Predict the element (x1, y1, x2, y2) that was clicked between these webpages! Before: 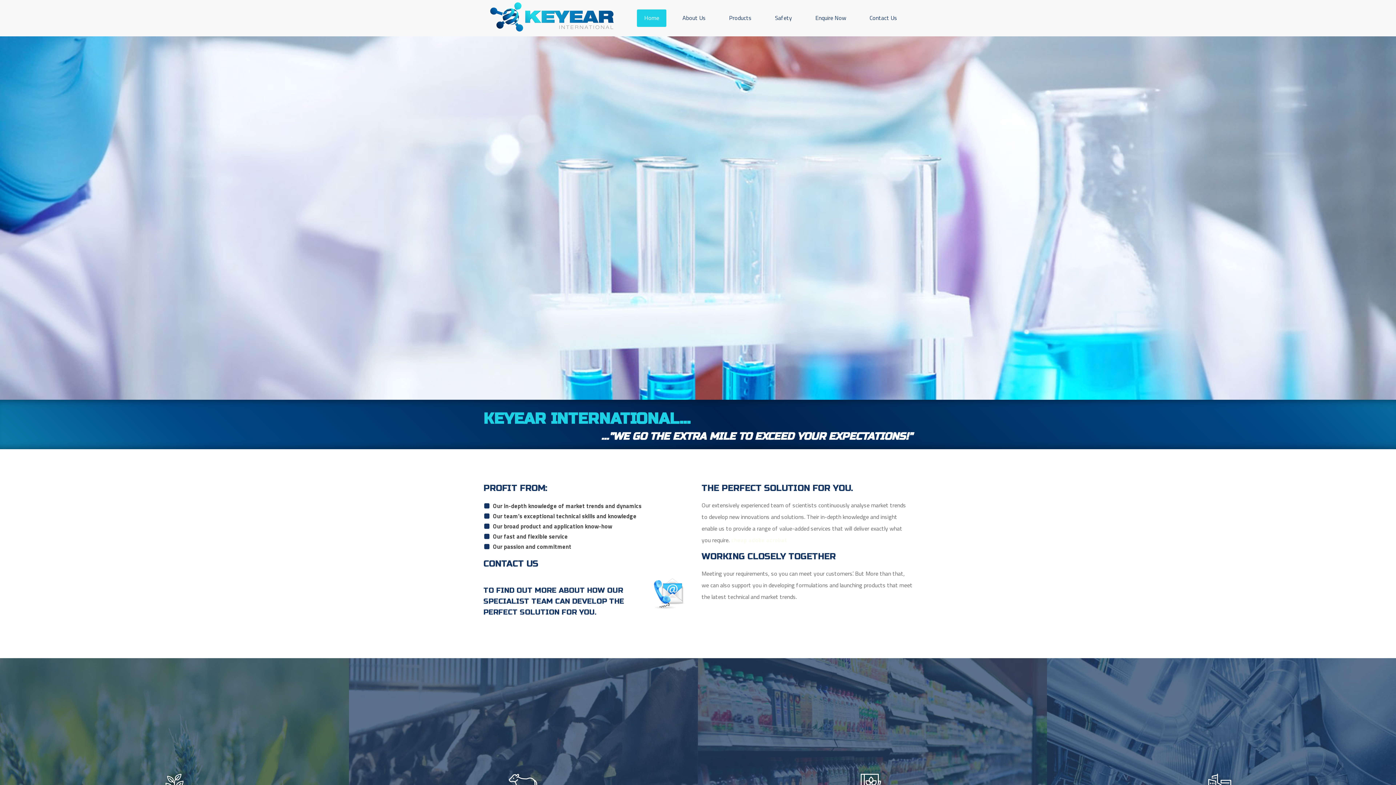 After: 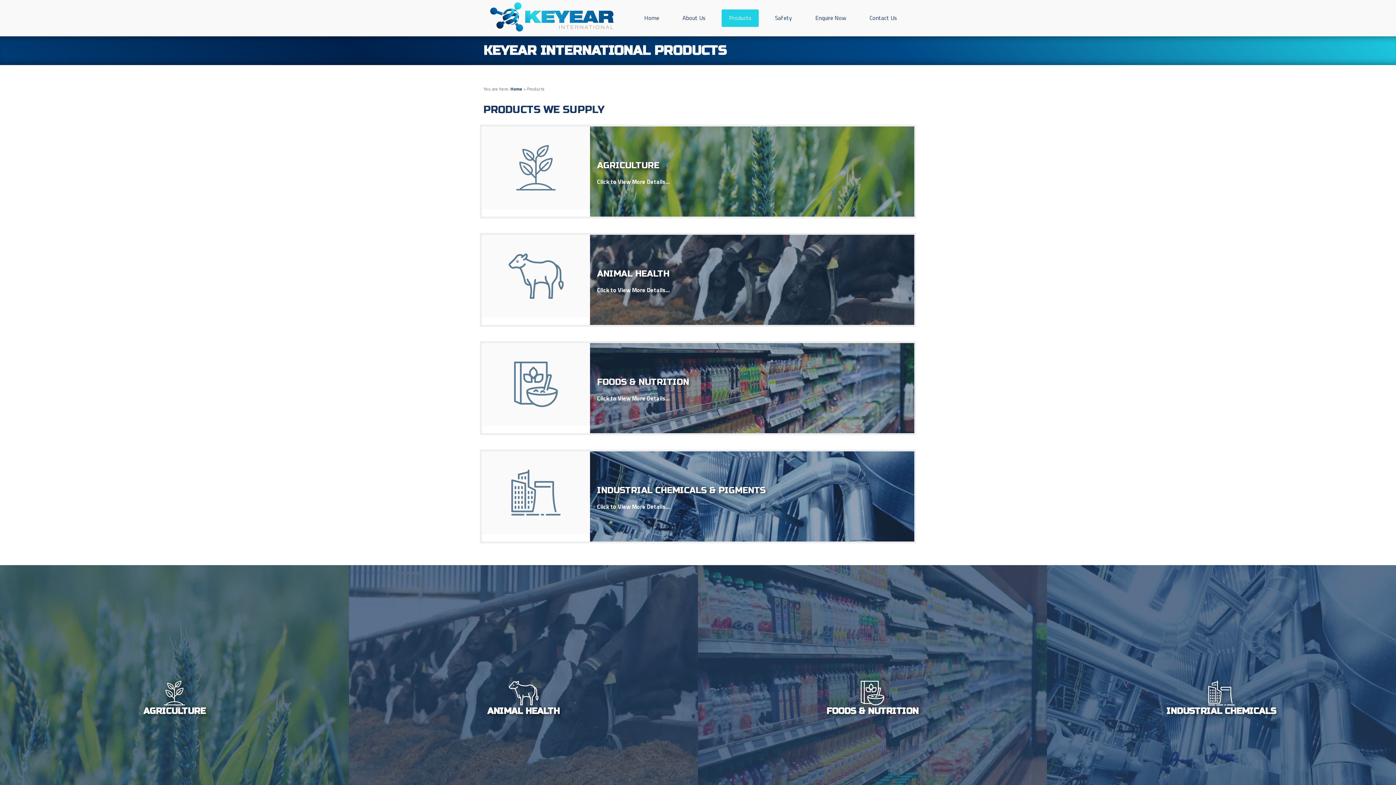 Action: label: Products bbox: (721, 9, 759, 26)